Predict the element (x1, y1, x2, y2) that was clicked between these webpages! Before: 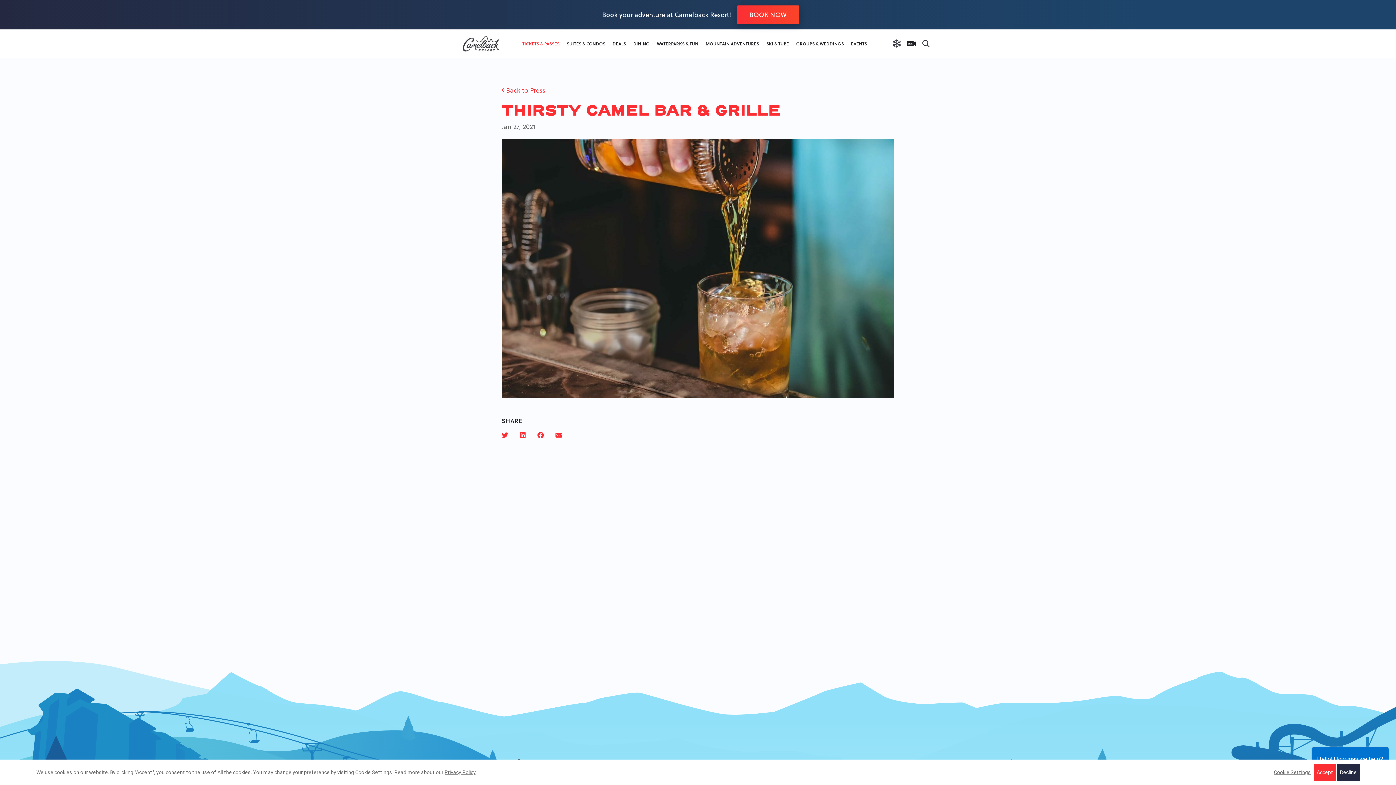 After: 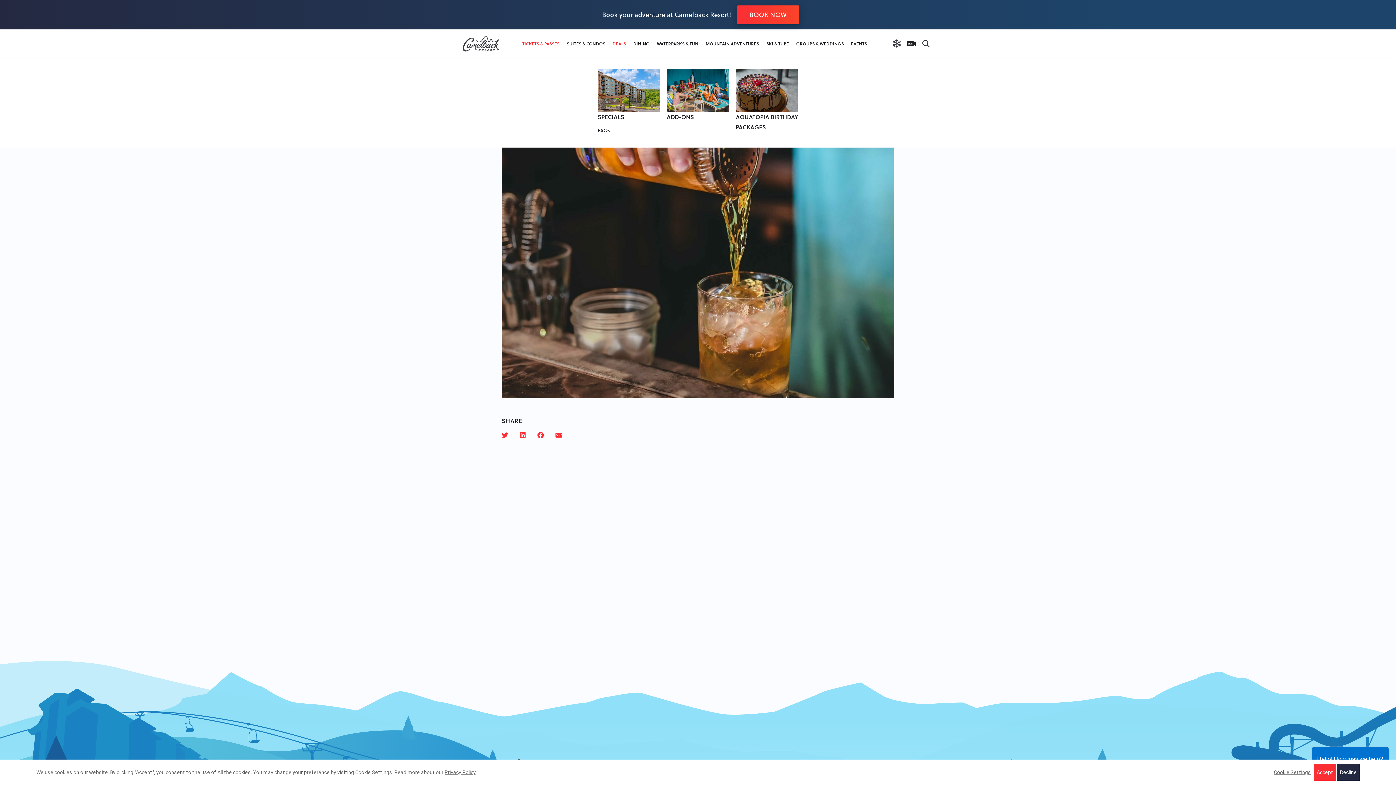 Action: bbox: (609, 35, 629, 52) label: DEALS